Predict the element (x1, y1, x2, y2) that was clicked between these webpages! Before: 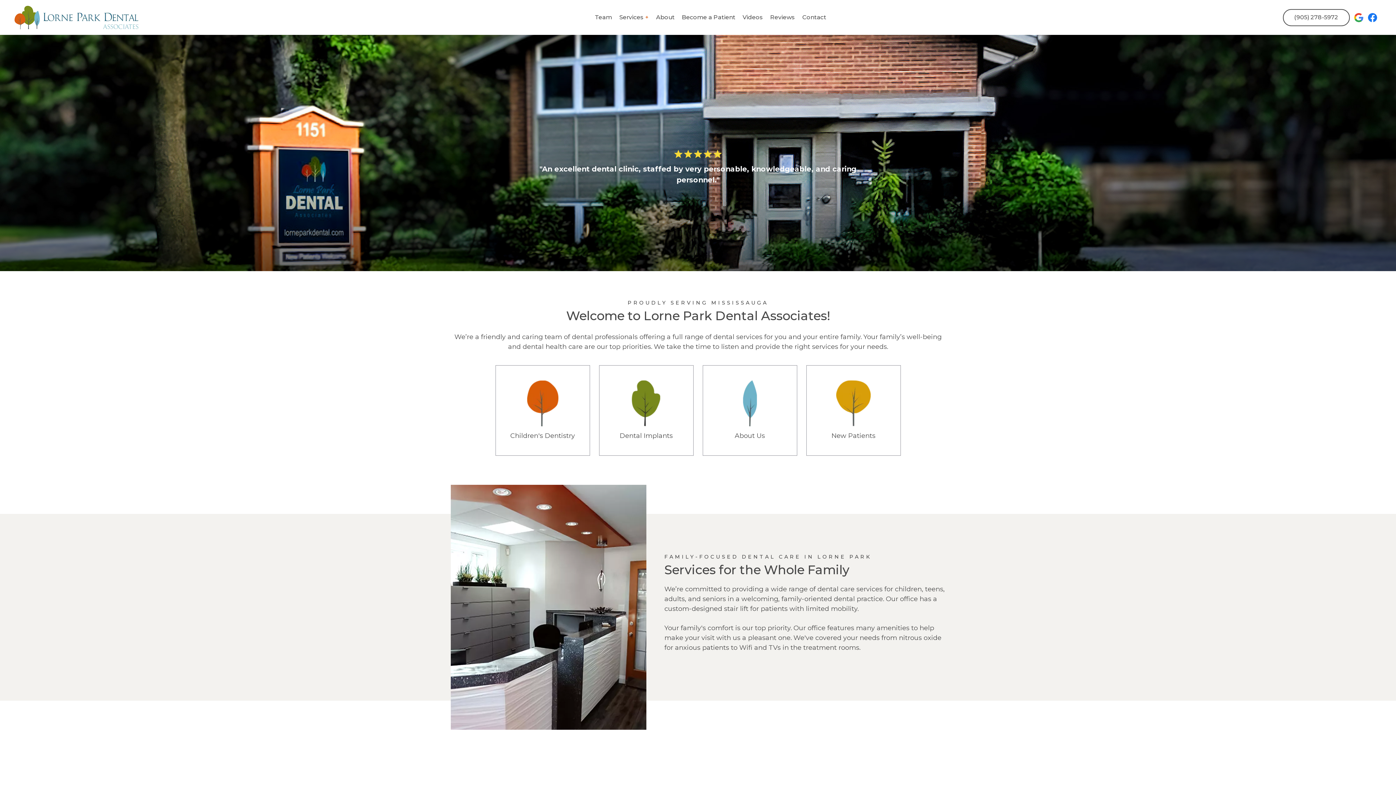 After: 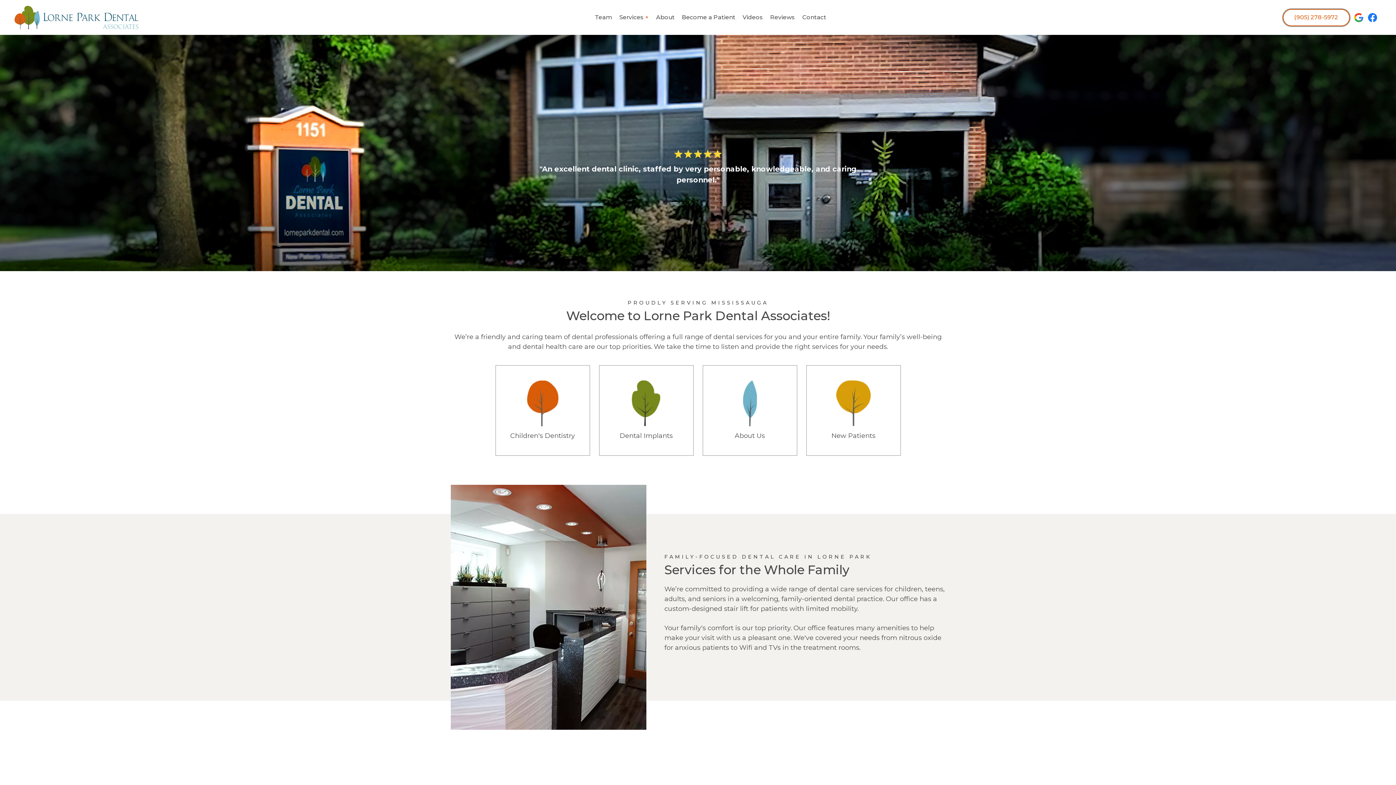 Action: bbox: (1283, 8, 1350, 26) label: (905) 278-5972